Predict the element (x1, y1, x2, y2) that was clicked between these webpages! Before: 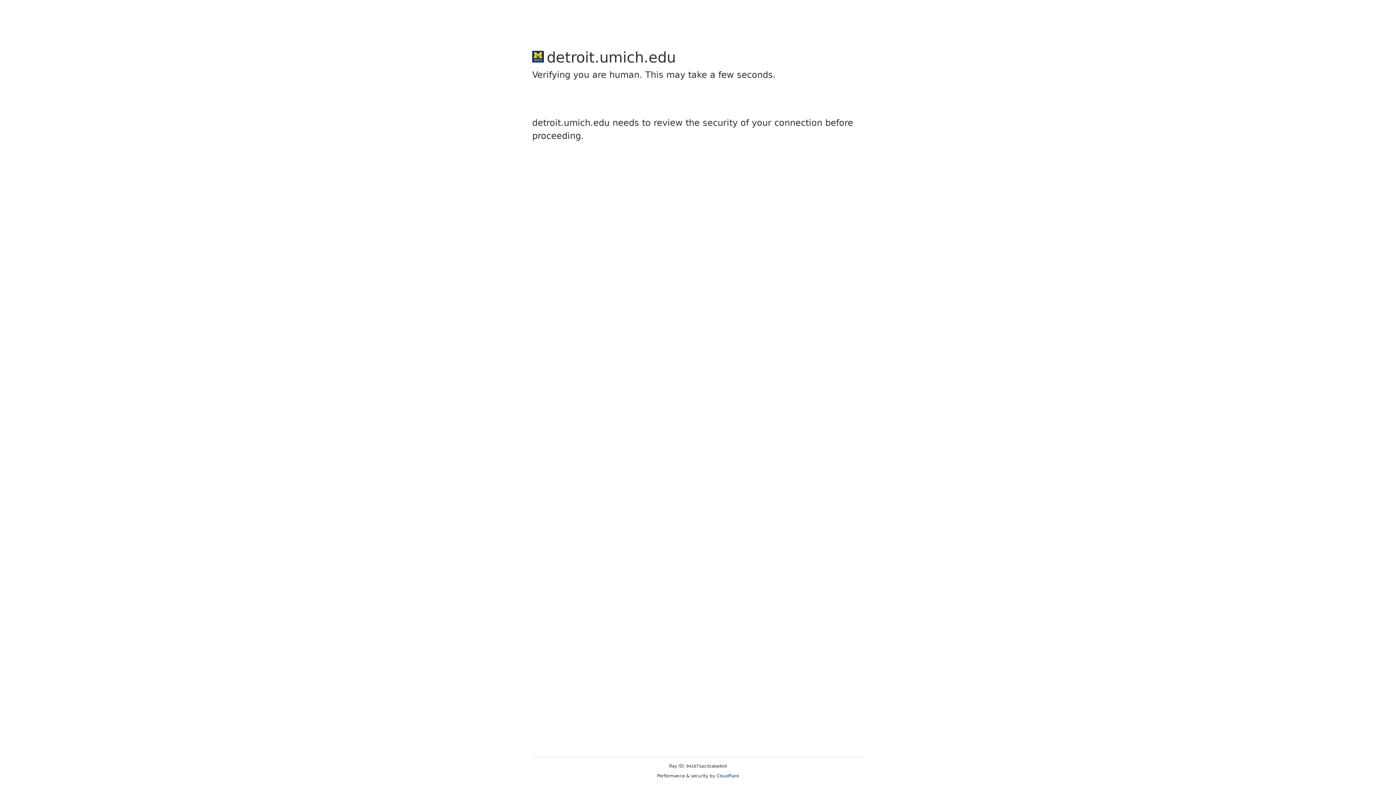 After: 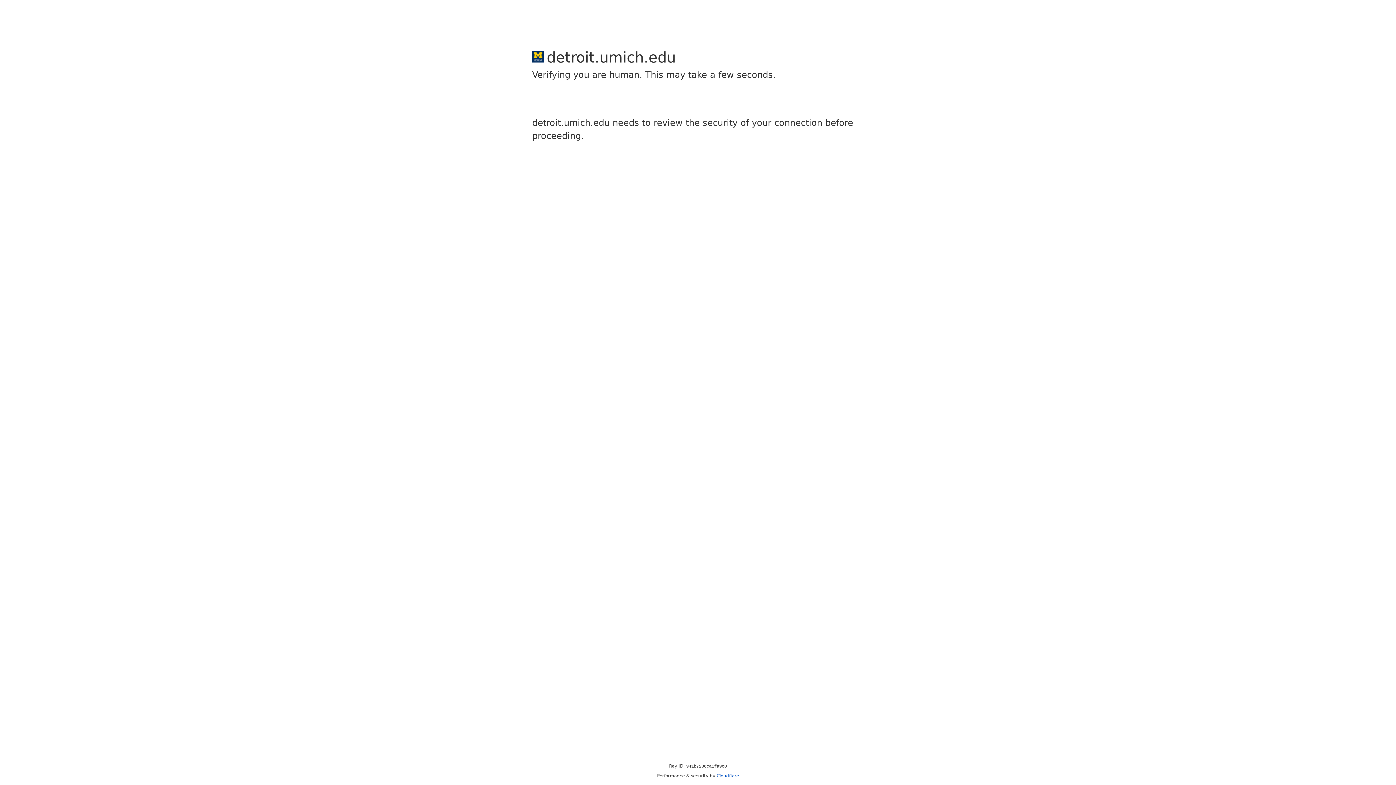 Action: label: Cloudflare bbox: (716, 773, 739, 778)